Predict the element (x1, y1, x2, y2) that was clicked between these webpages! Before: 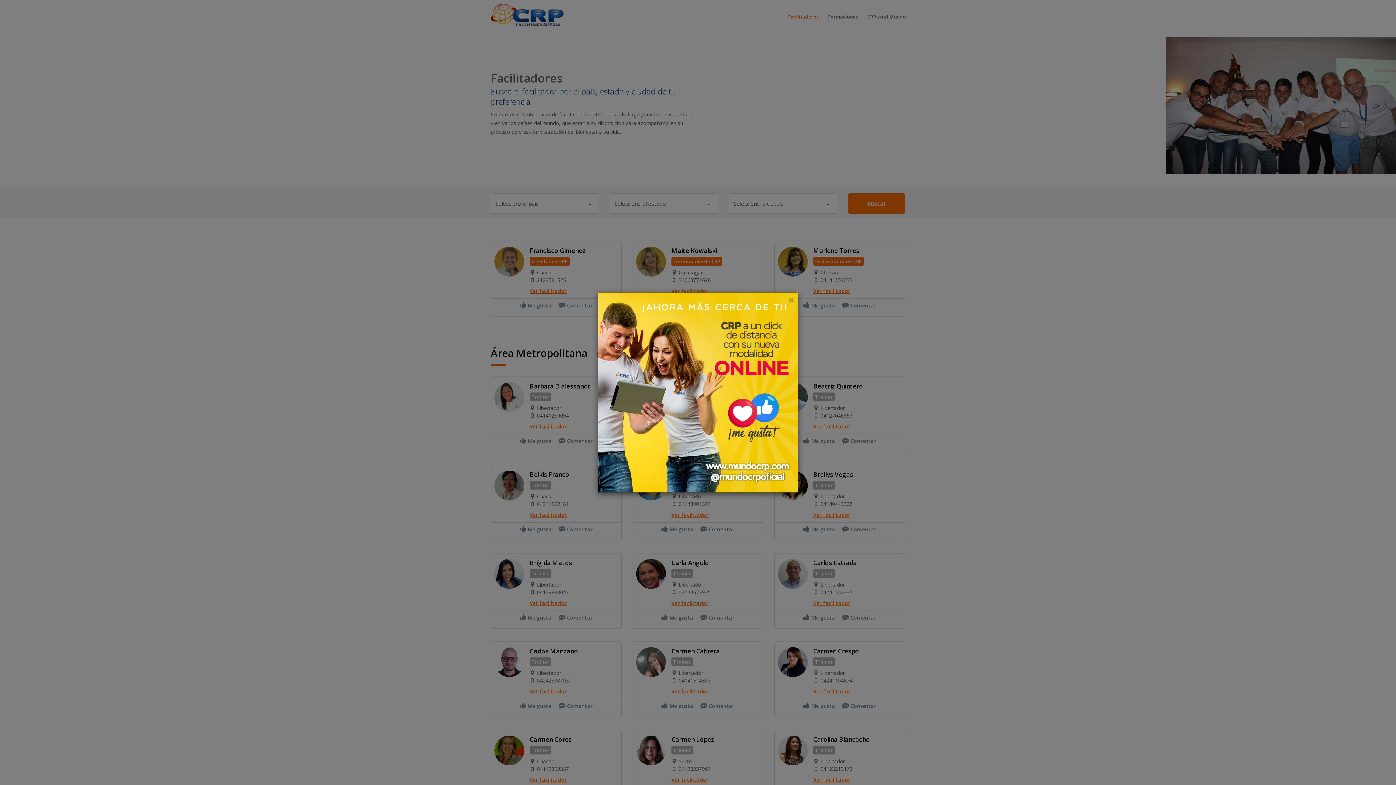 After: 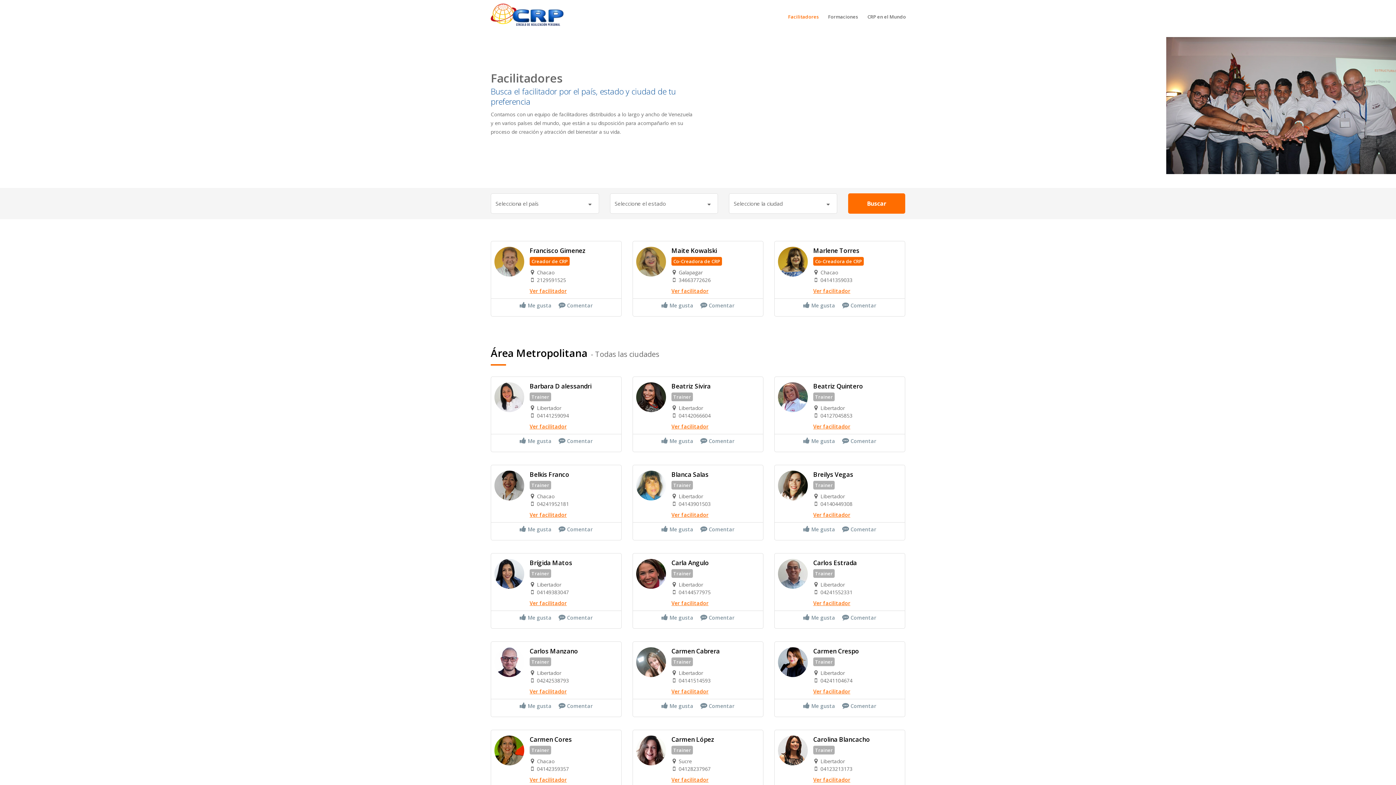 Action: bbox: (788, 296, 794, 304)